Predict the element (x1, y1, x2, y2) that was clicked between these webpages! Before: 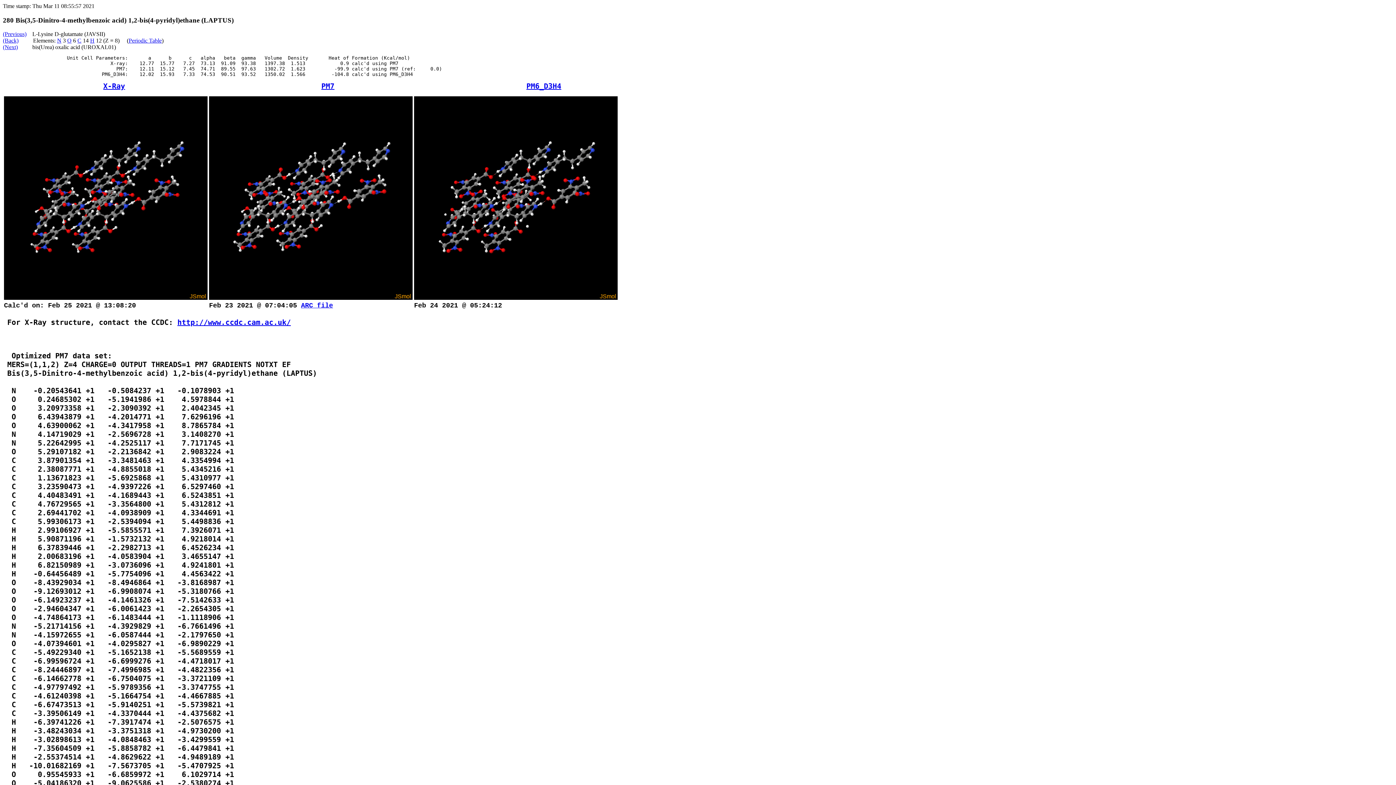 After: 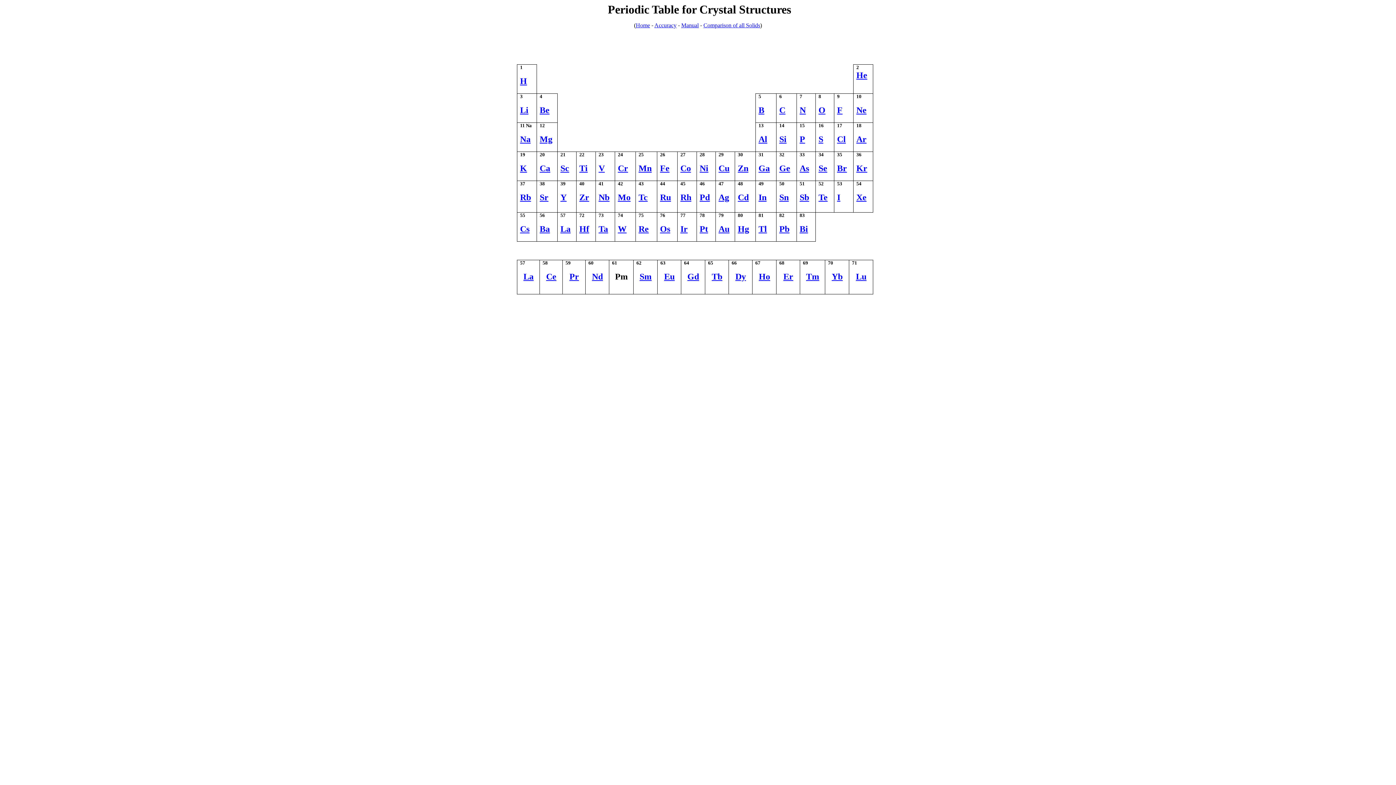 Action: bbox: (128, 37, 161, 43) label: Periodic Table